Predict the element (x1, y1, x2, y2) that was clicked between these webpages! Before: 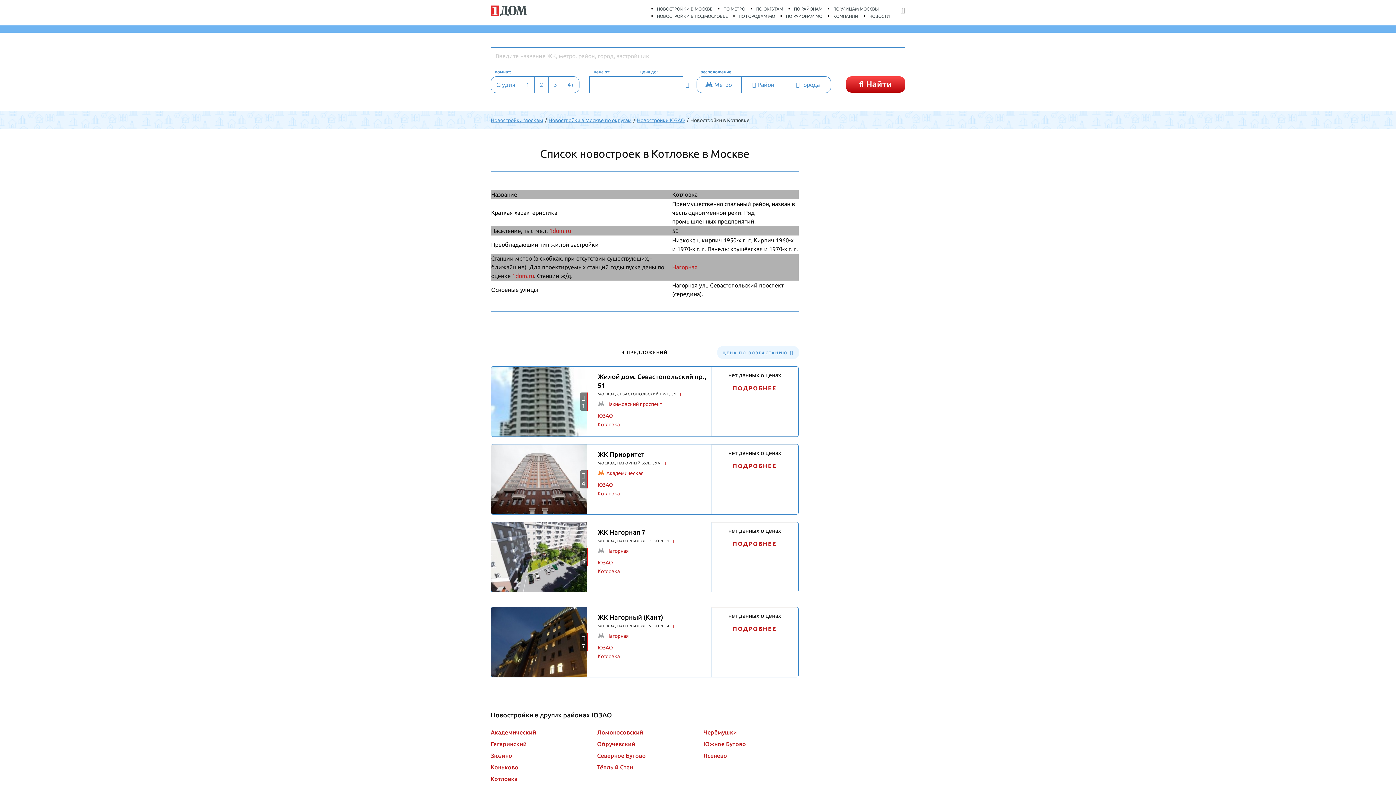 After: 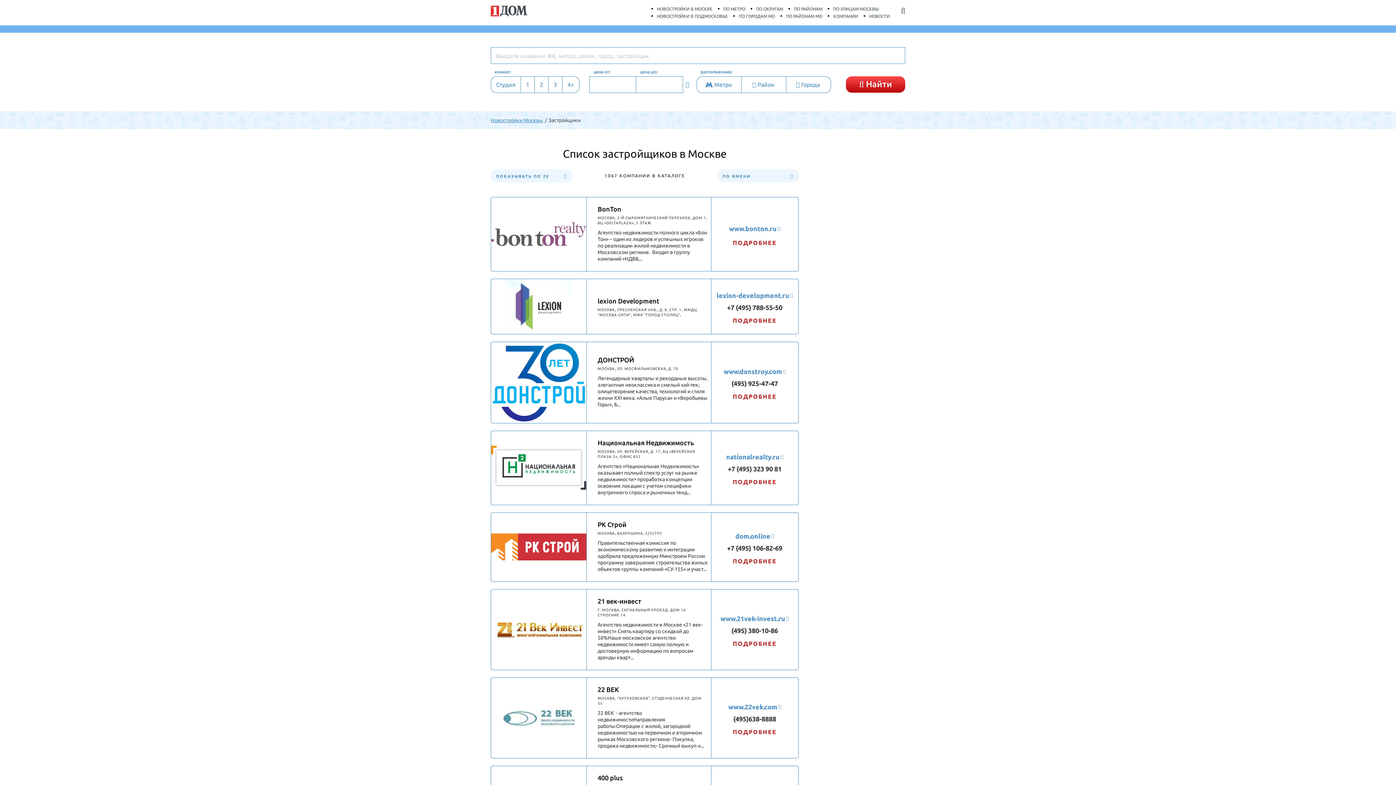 Action: bbox: (828, 12, 864, 20) label: КОМПАНИИ